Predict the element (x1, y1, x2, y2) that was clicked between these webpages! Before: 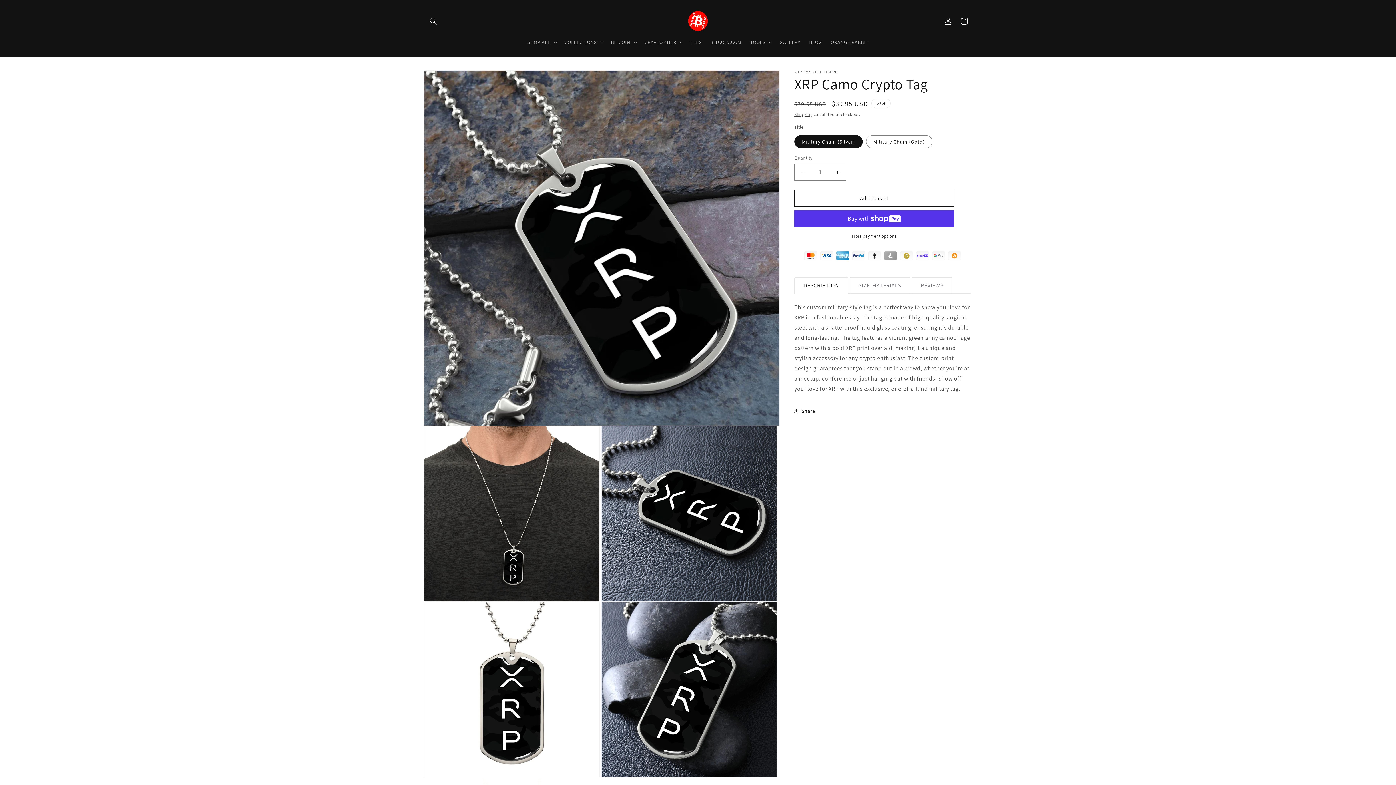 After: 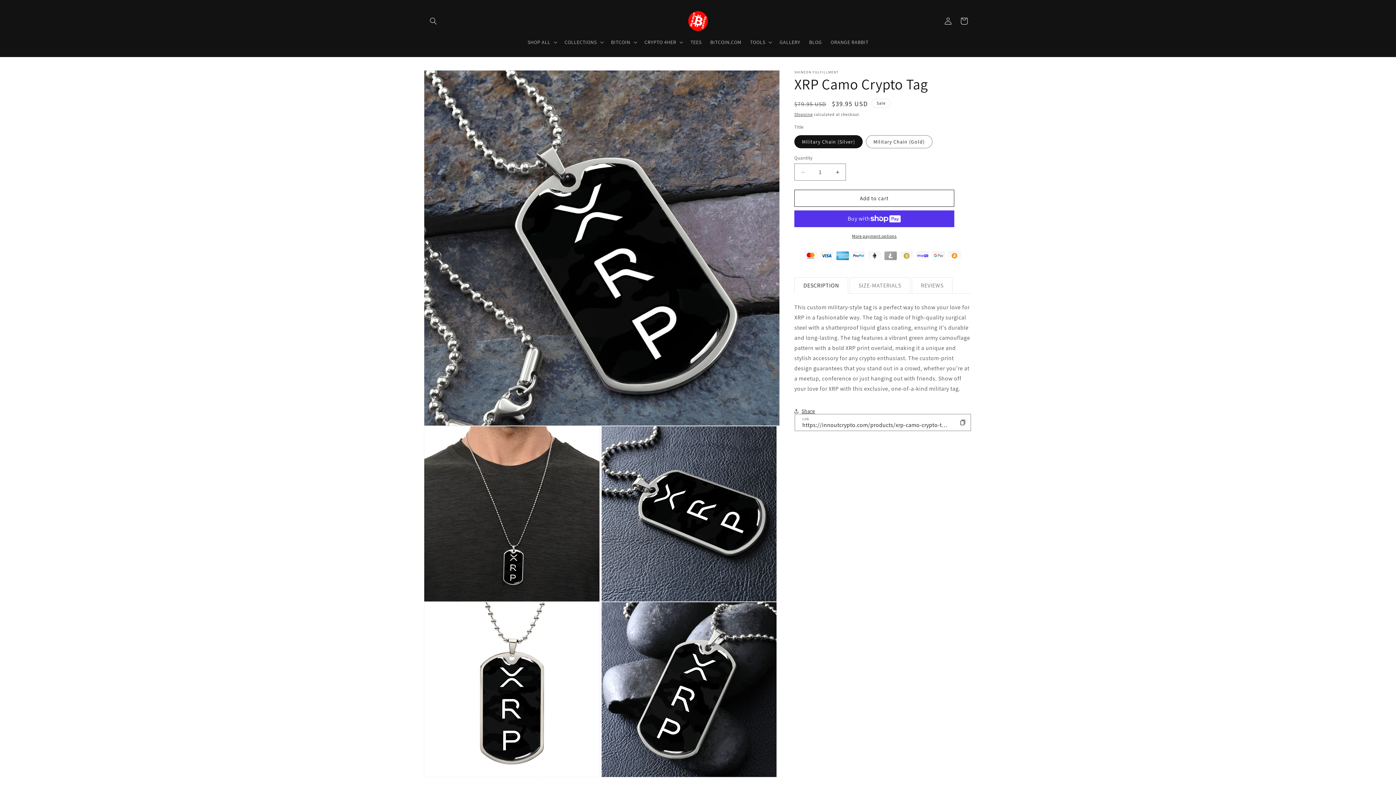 Action: bbox: (794, 403, 815, 419) label: Share